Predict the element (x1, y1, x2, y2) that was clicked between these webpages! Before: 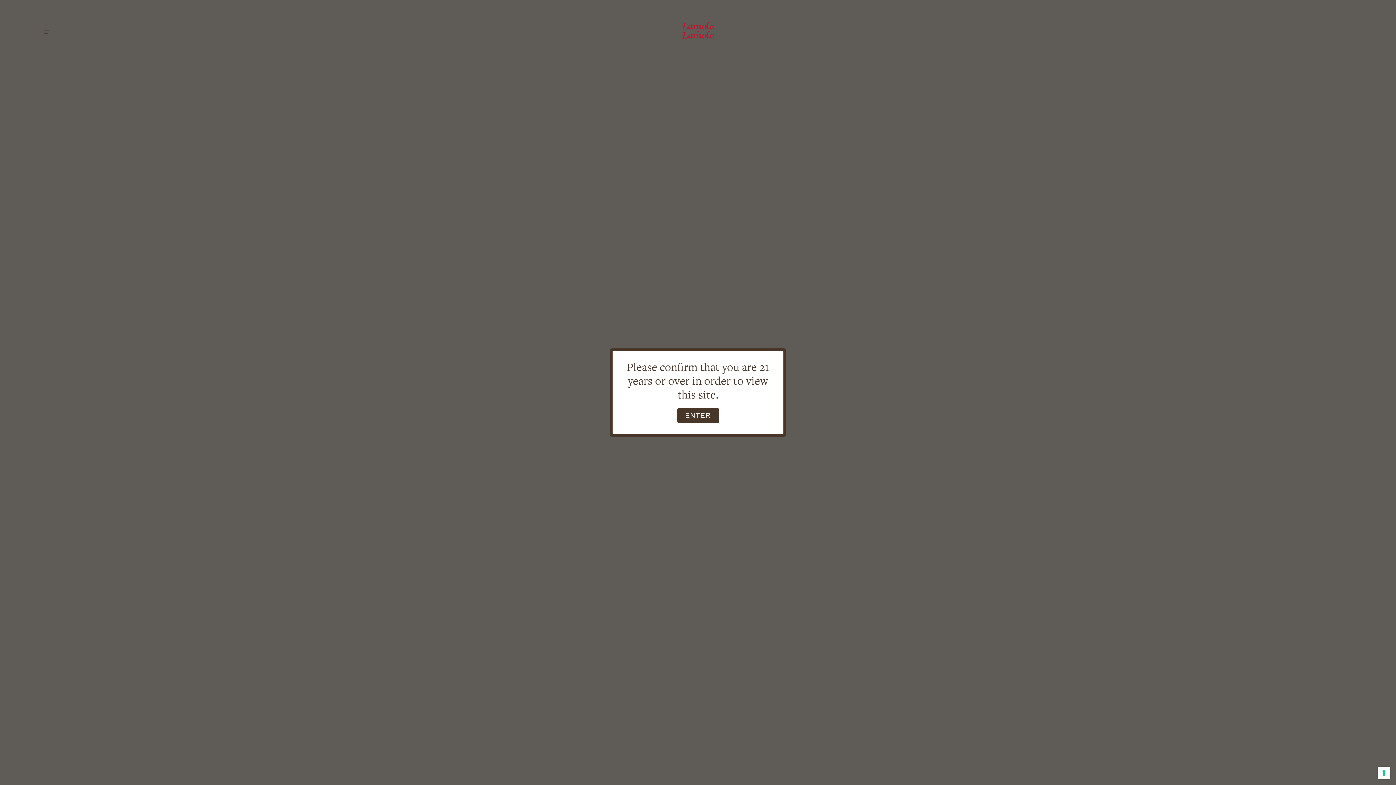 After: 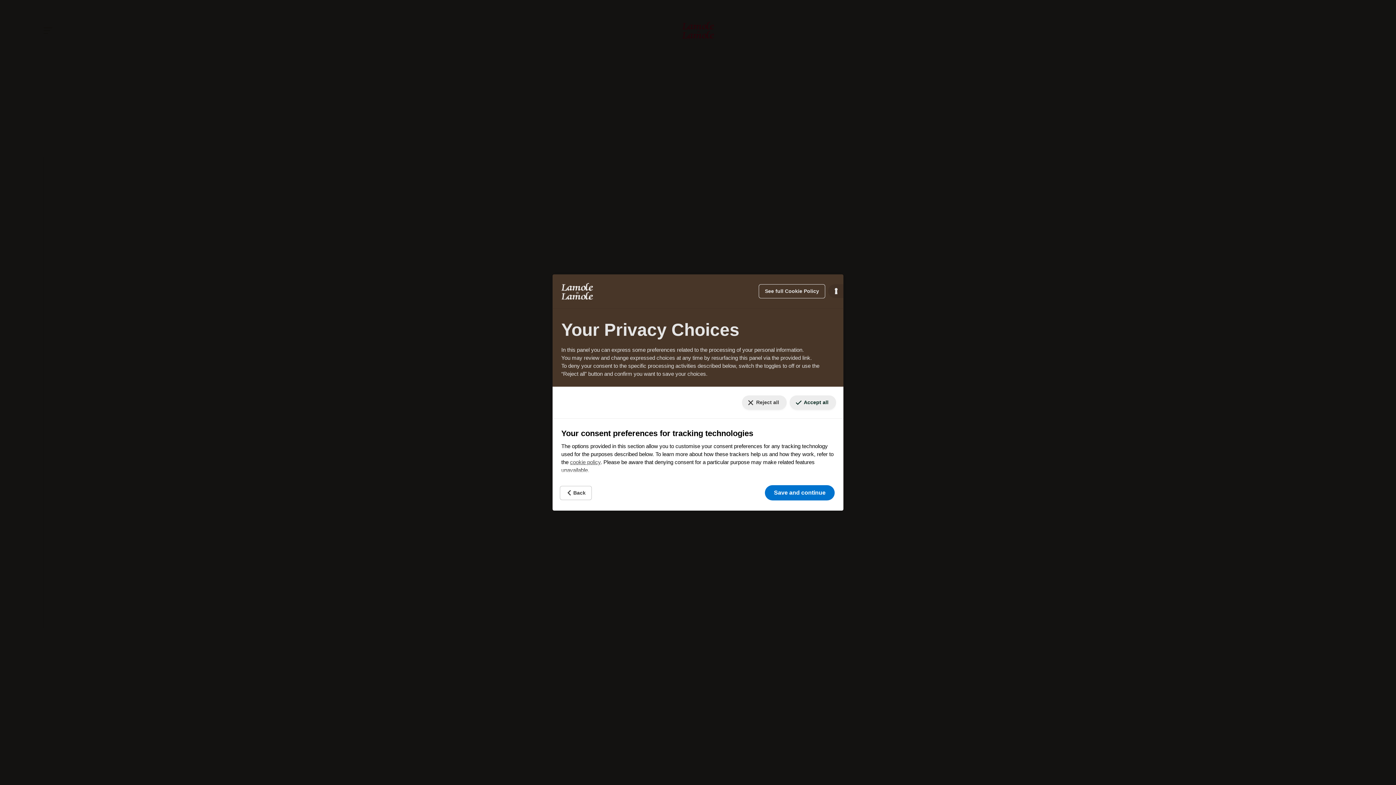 Action: bbox: (1378, 767, 1390, 779) label: Your consent preferences for tracking technologies